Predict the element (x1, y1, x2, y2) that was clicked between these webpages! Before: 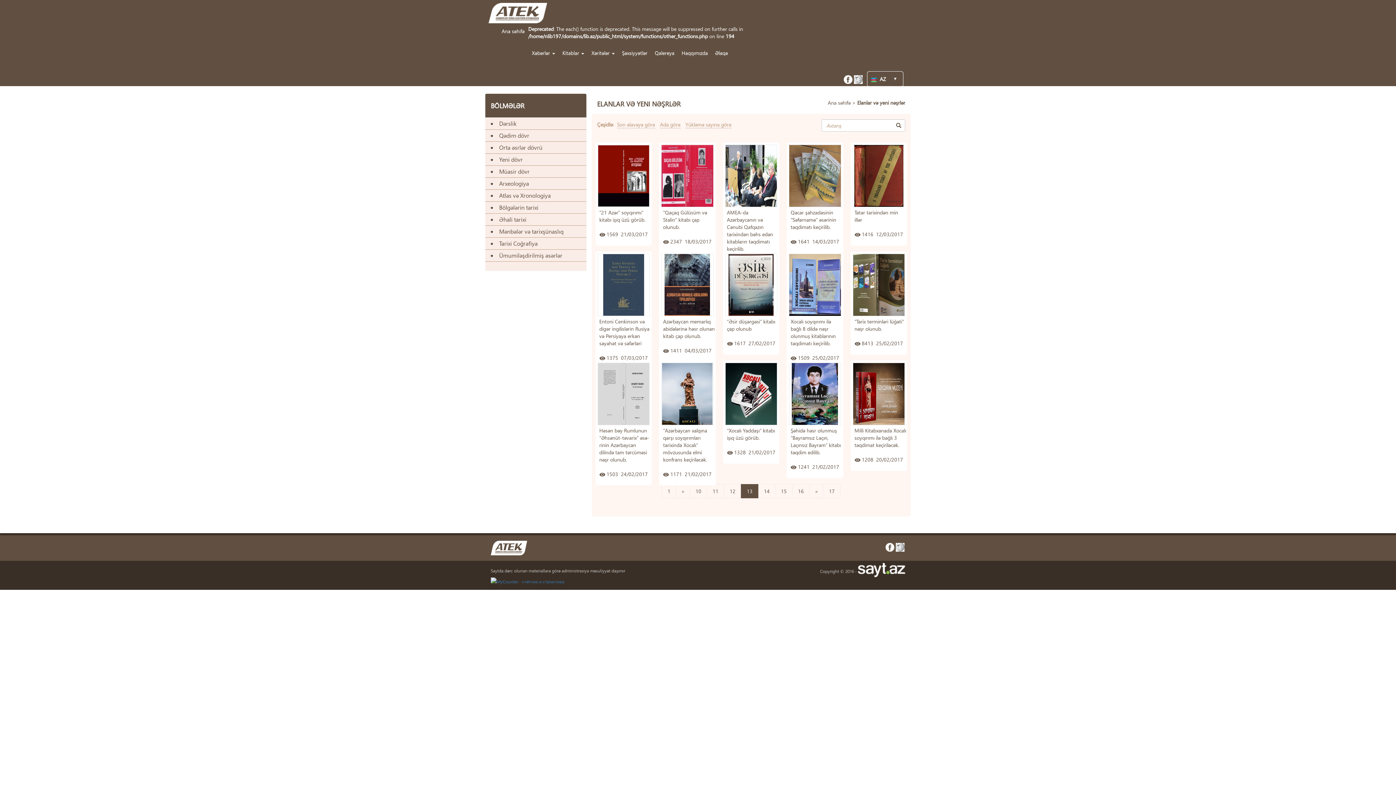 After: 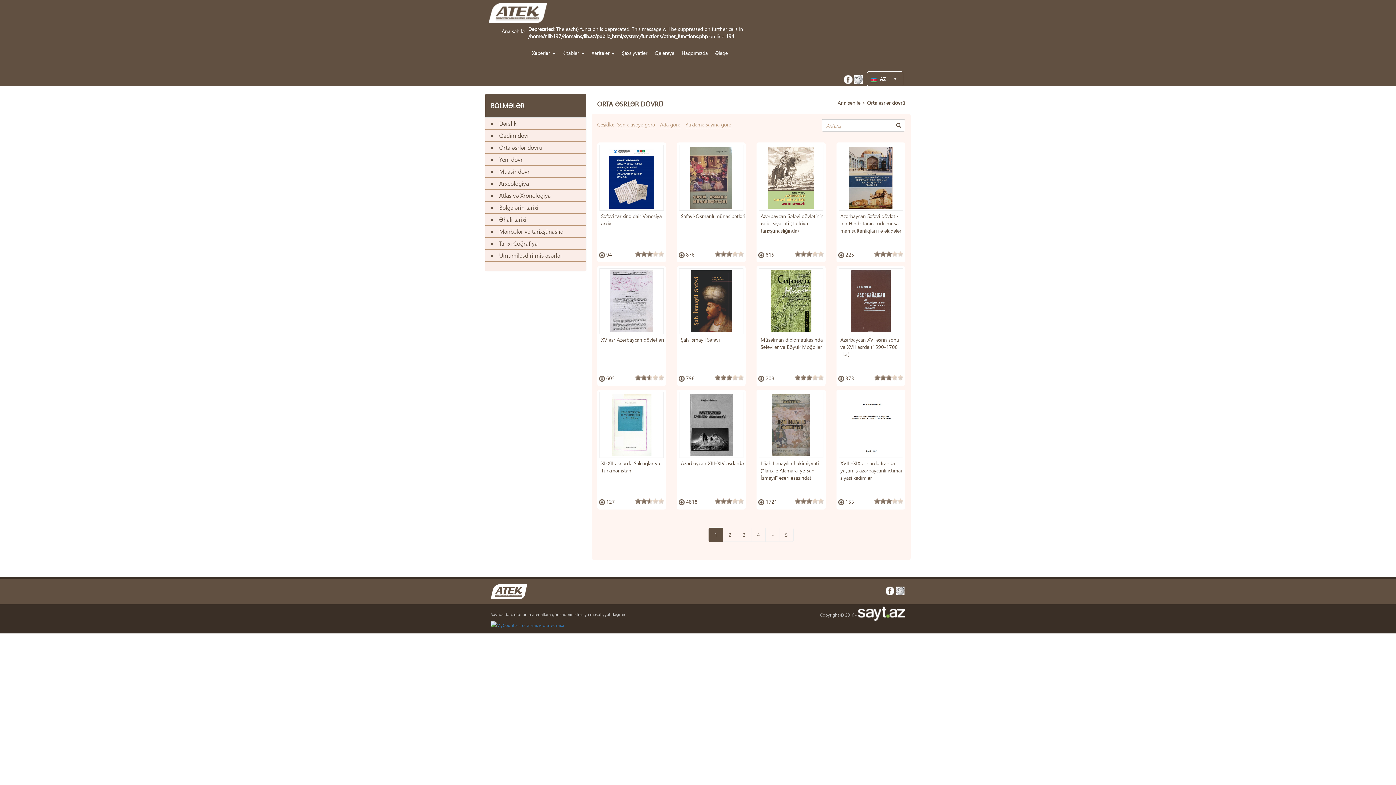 Action: bbox: (500, 141, 586, 153) label: Orta əsrlər dövrü